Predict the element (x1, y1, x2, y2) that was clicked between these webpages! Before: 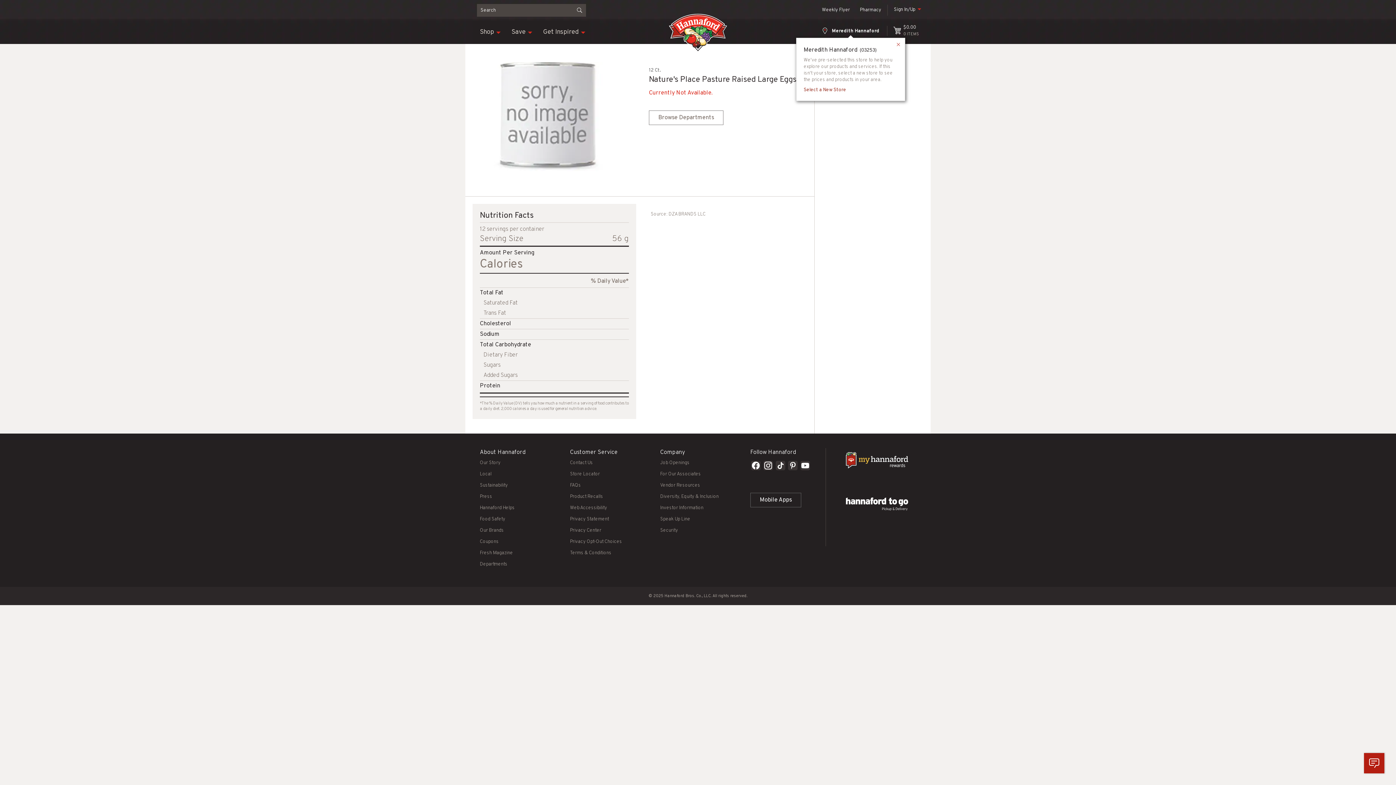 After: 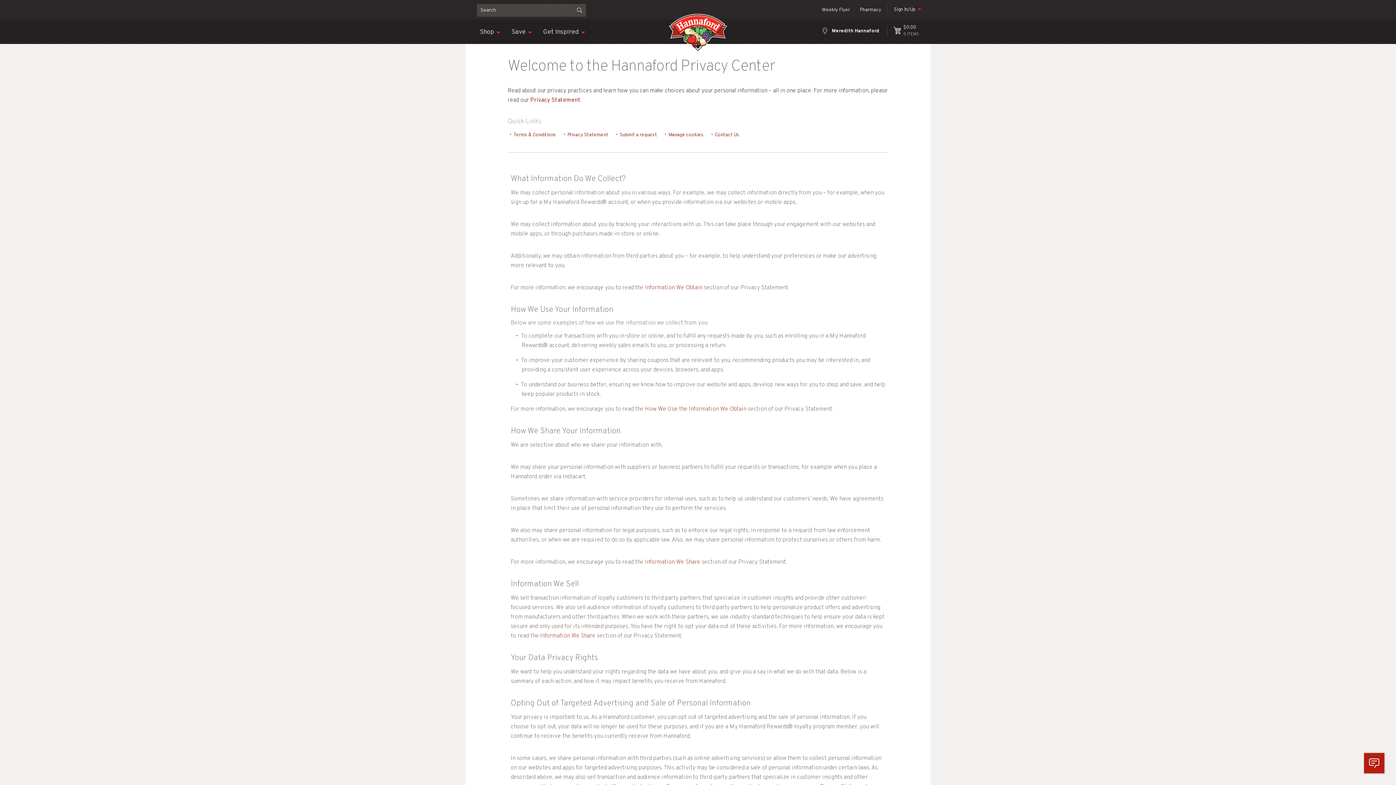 Action: label: Privacy Center bbox: (570, 528, 601, 533)